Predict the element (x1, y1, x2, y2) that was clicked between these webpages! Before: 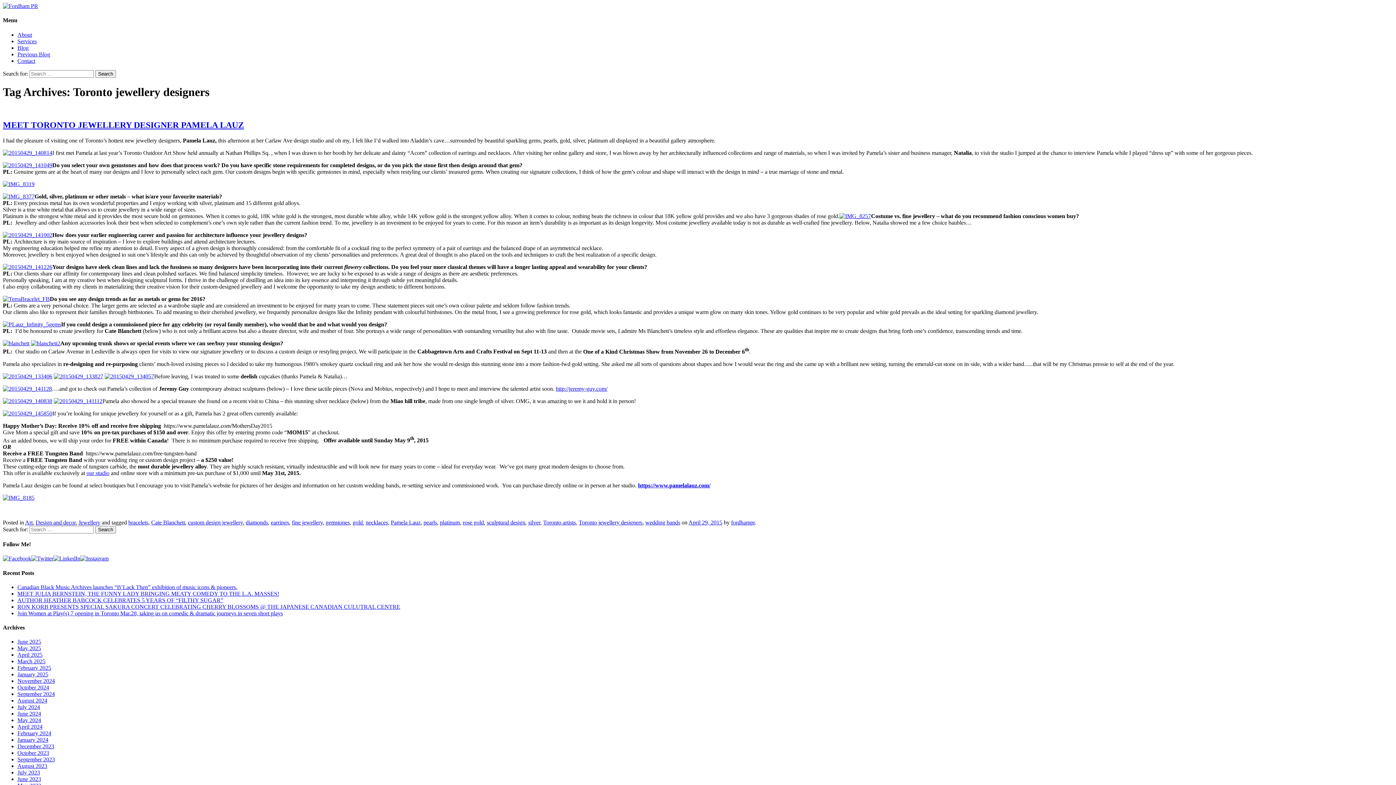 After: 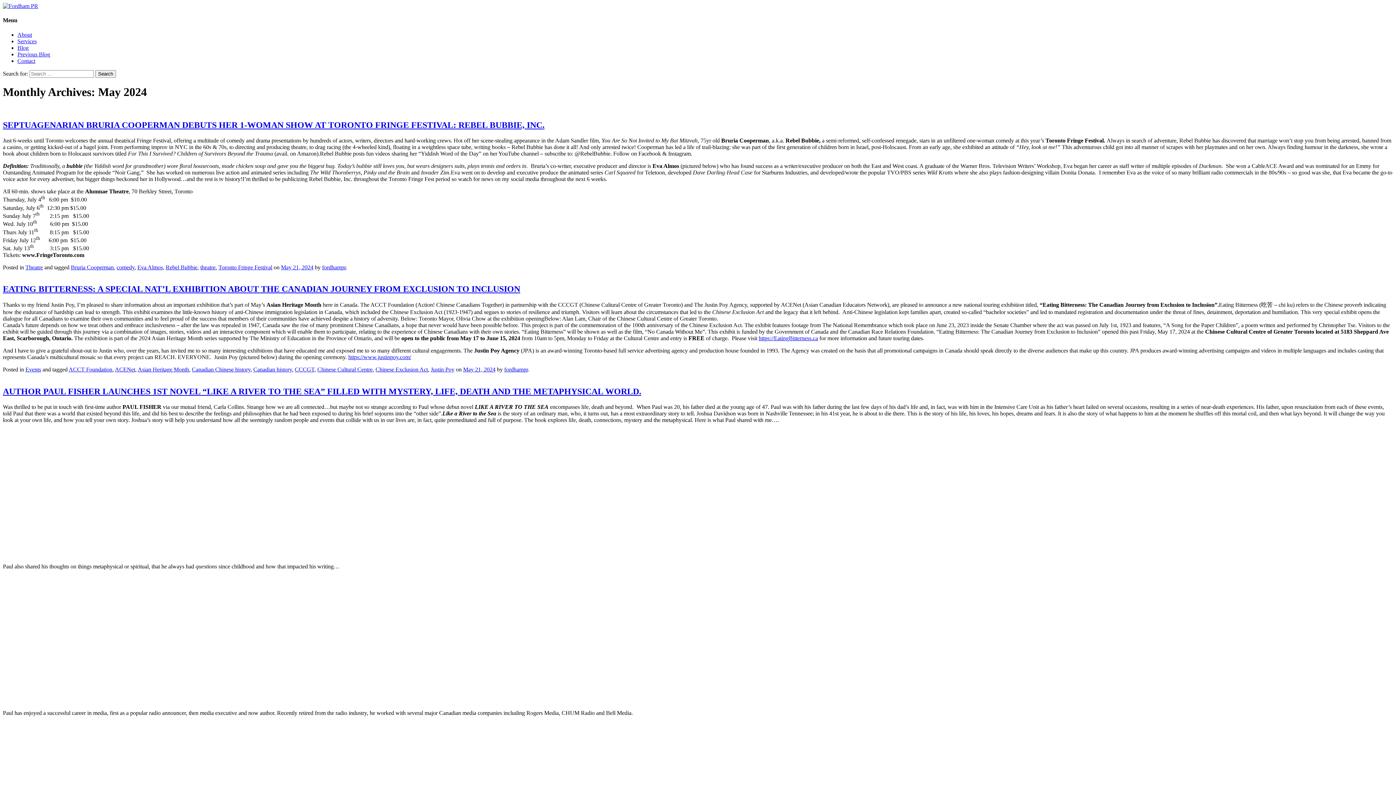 Action: bbox: (17, 717, 41, 723) label: May 2024